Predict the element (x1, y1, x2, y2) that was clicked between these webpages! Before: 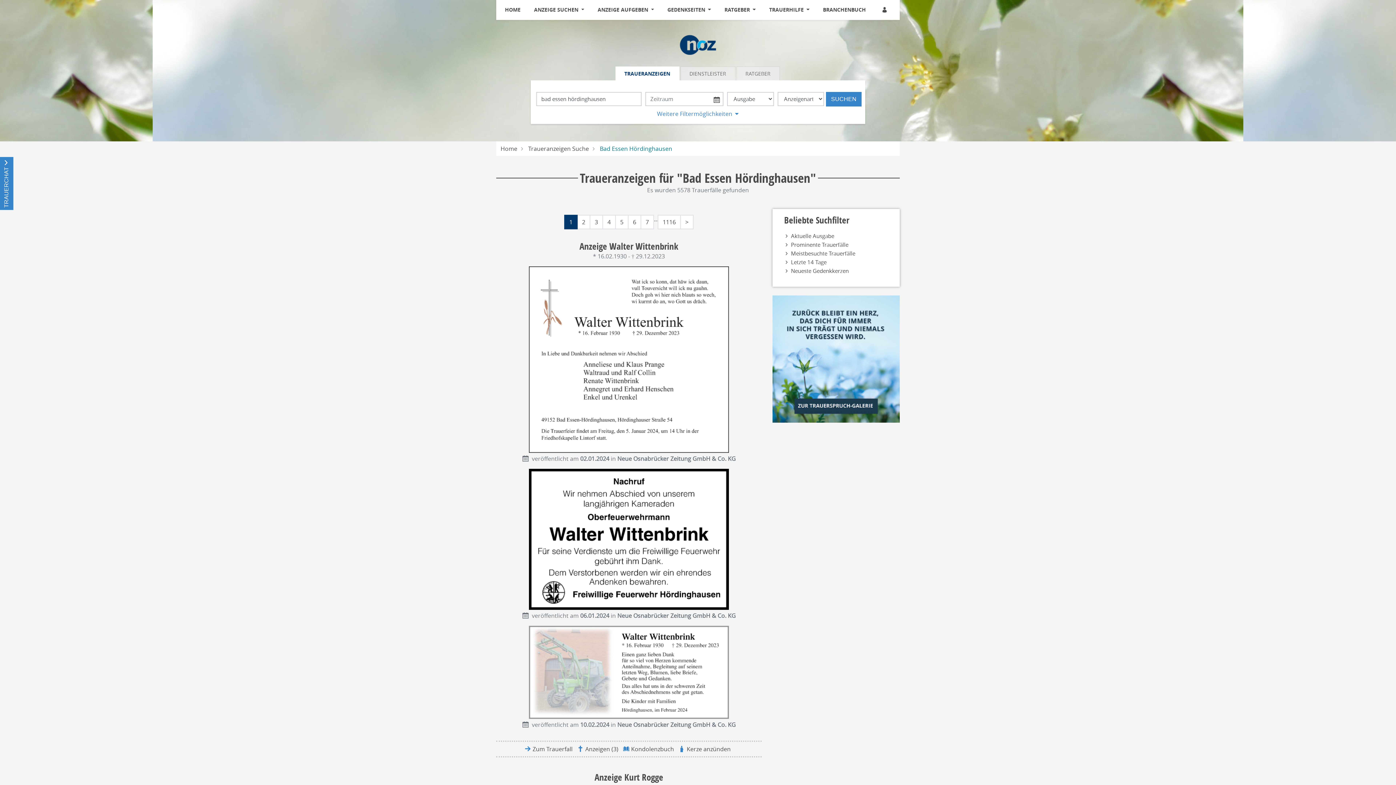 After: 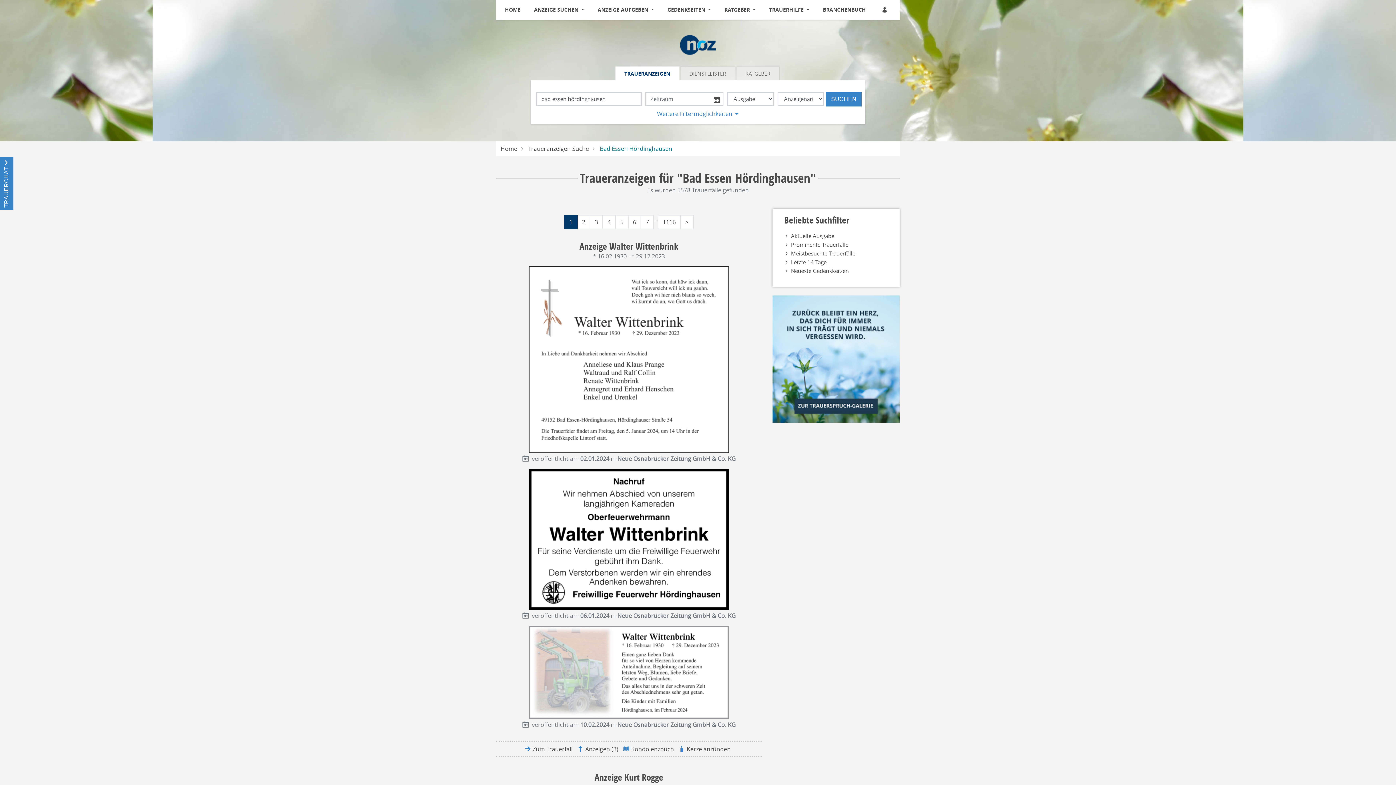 Action: label: SUCHEN bbox: (826, 92, 861, 106)